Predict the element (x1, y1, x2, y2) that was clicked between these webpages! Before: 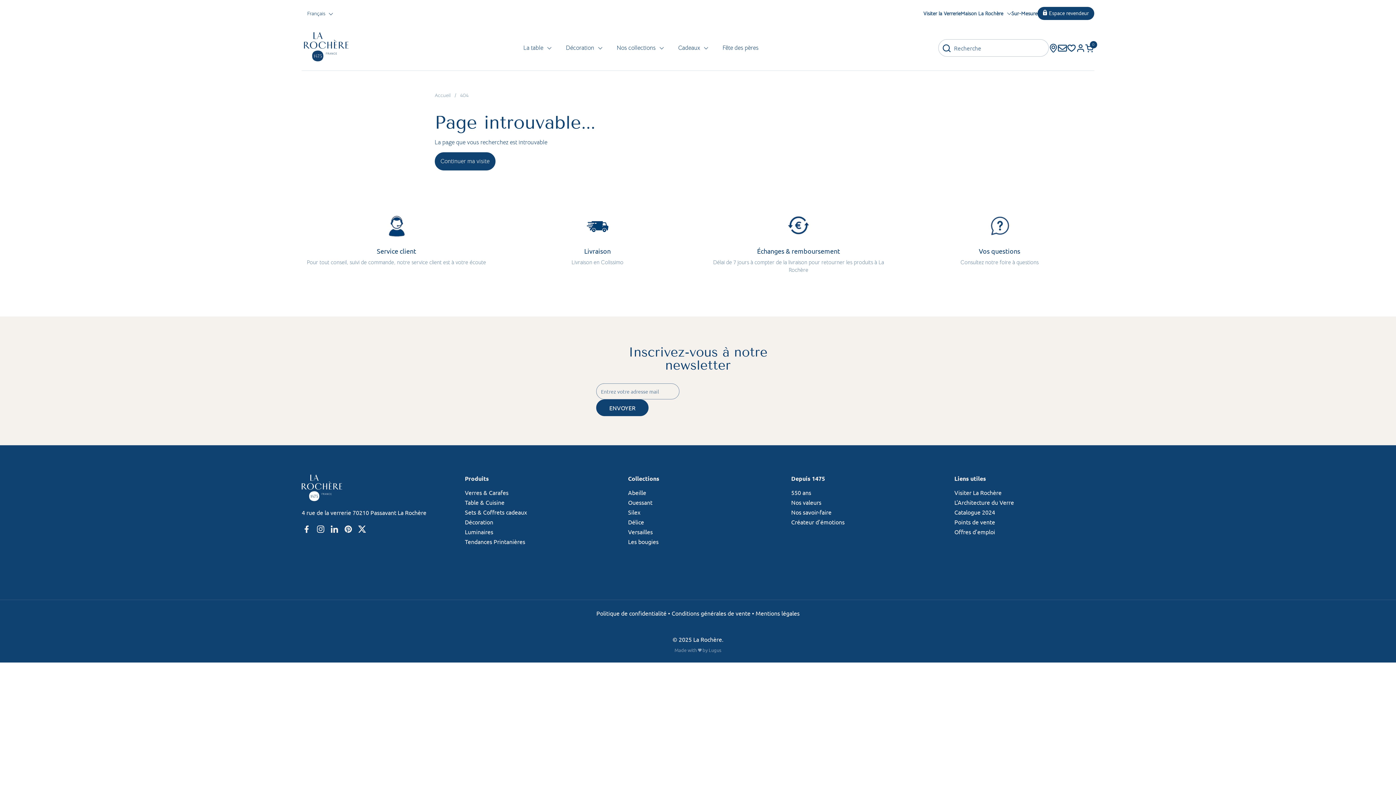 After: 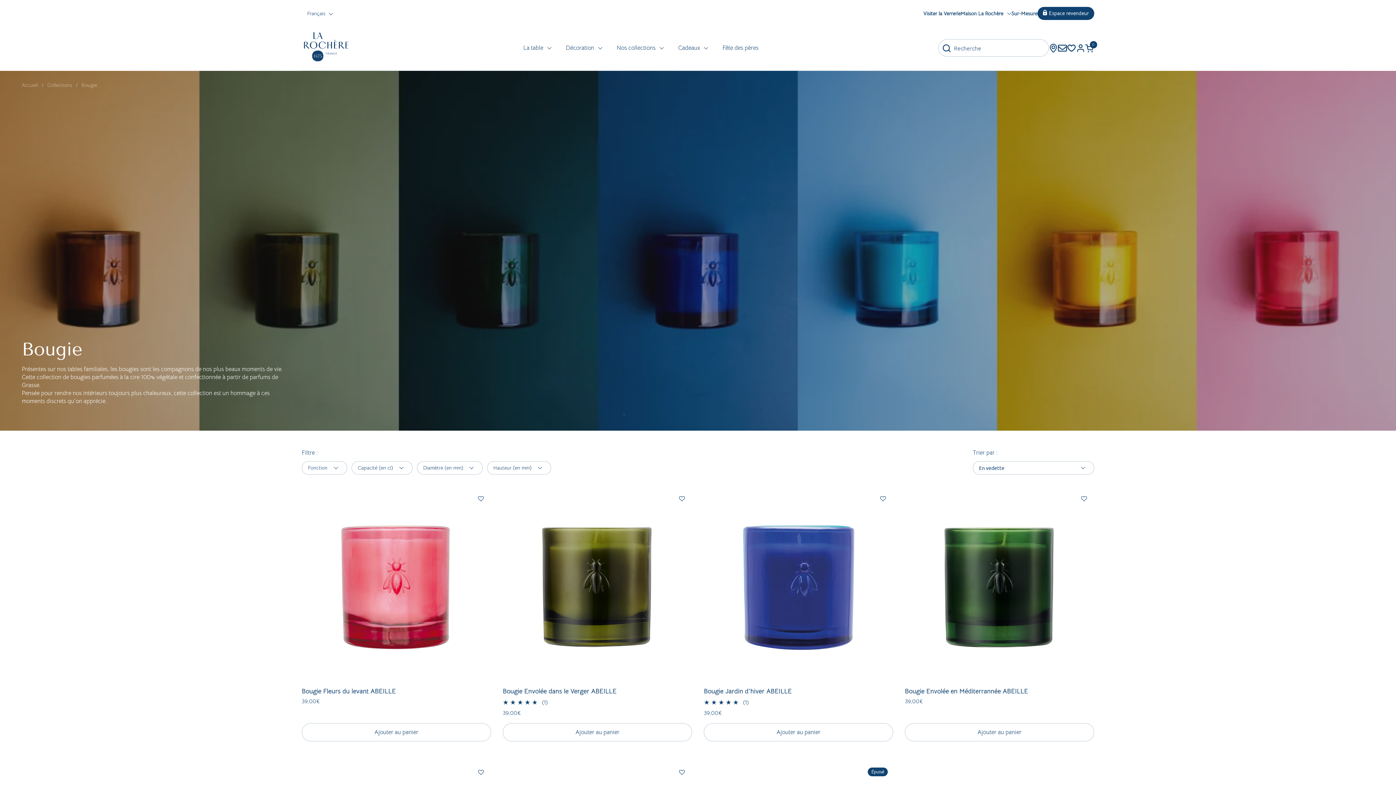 Action: label: Les bougies bbox: (628, 538, 658, 545)